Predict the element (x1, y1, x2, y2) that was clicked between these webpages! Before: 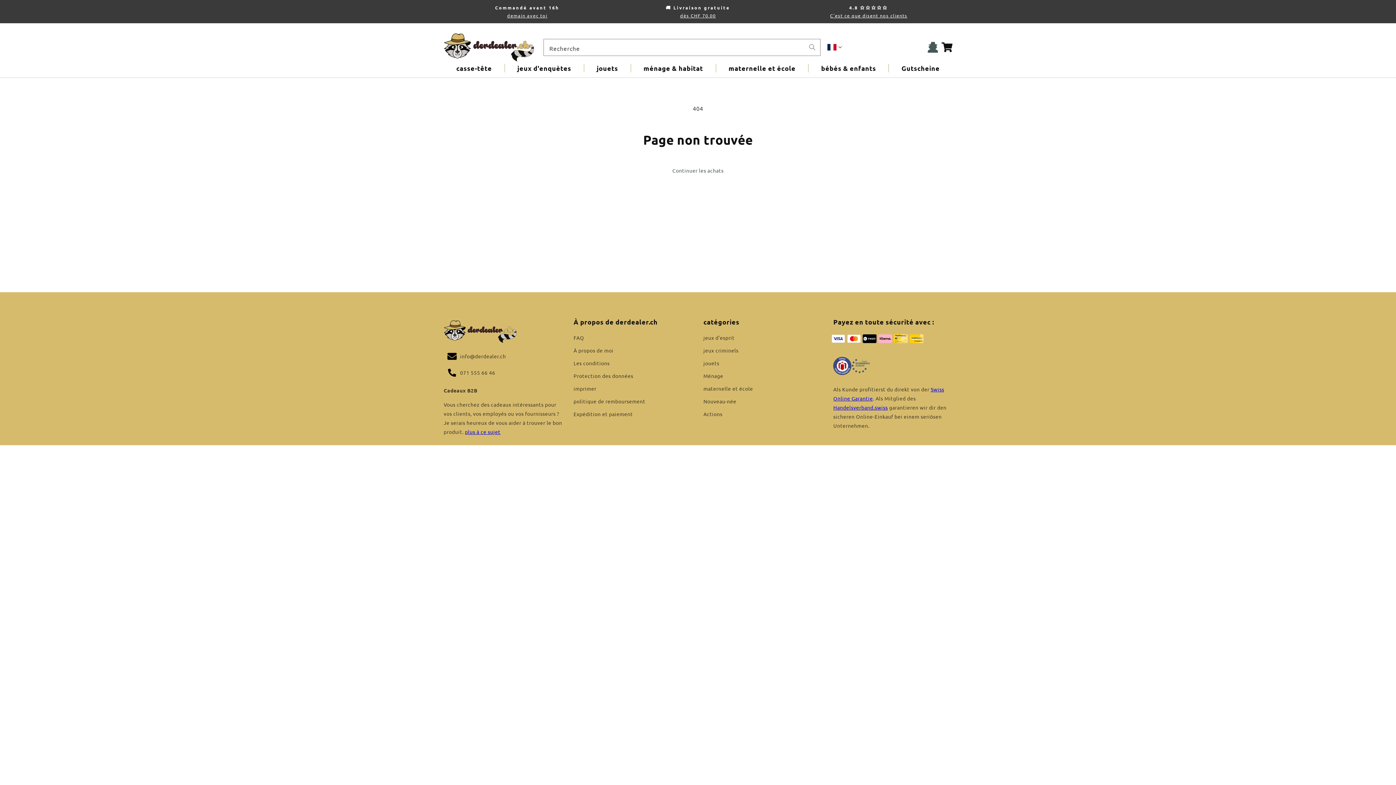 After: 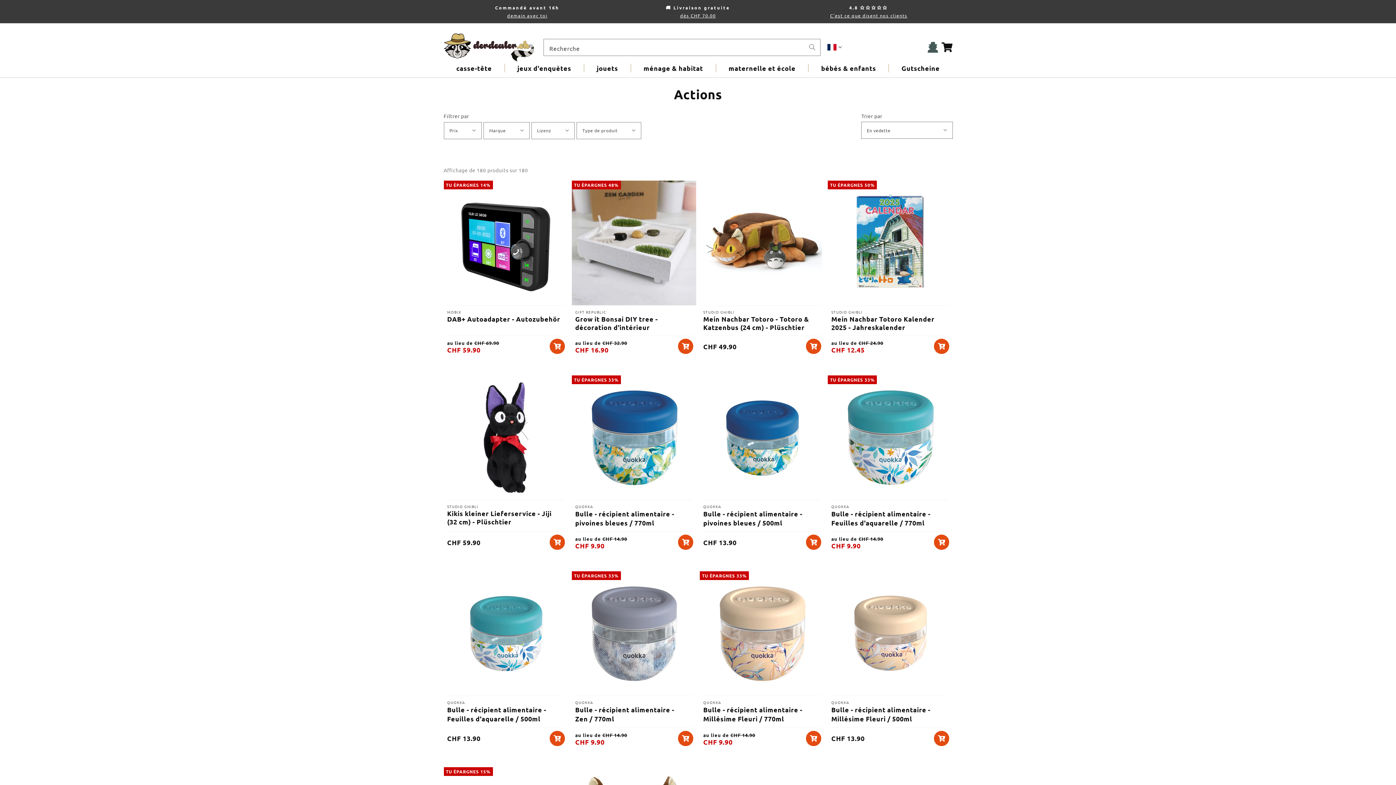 Action: label: Actions bbox: (703, 408, 722, 420)